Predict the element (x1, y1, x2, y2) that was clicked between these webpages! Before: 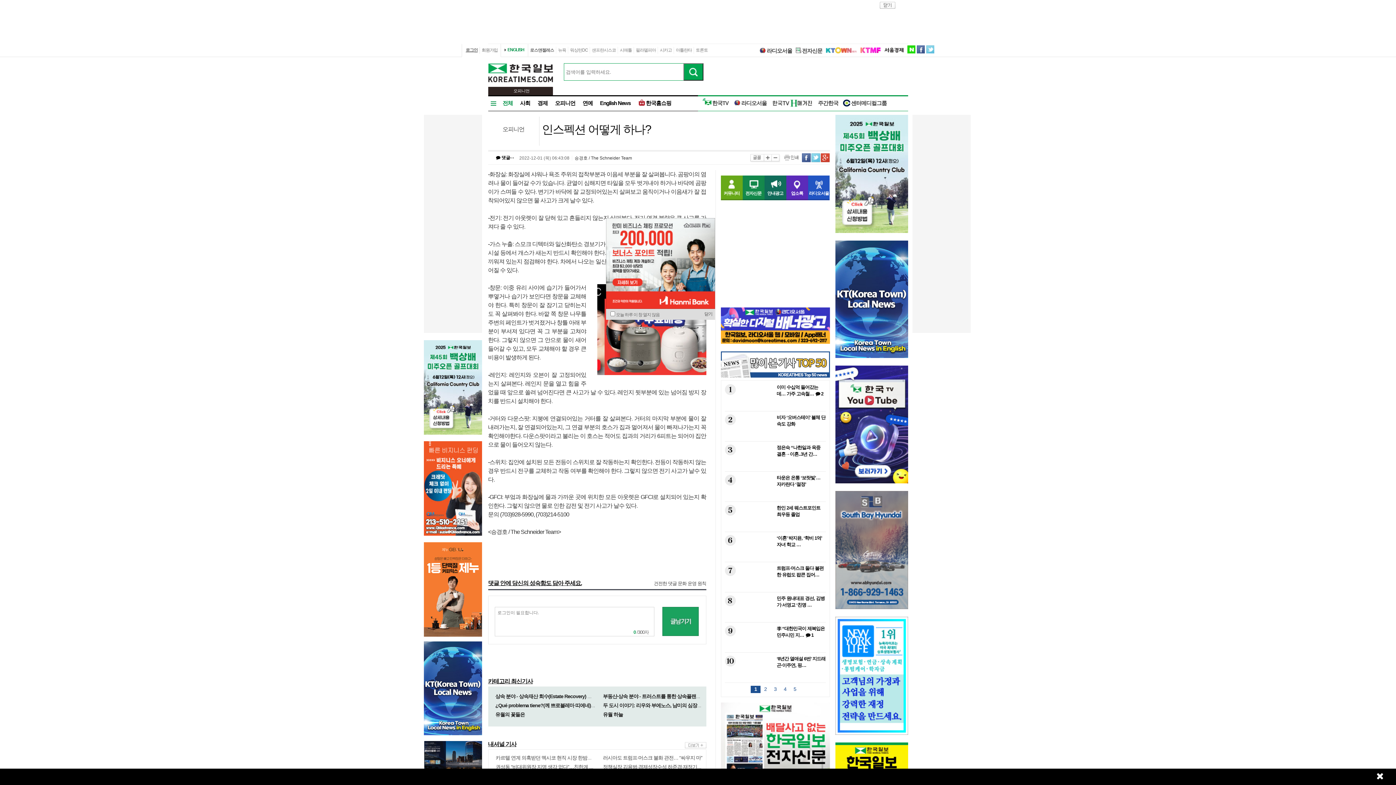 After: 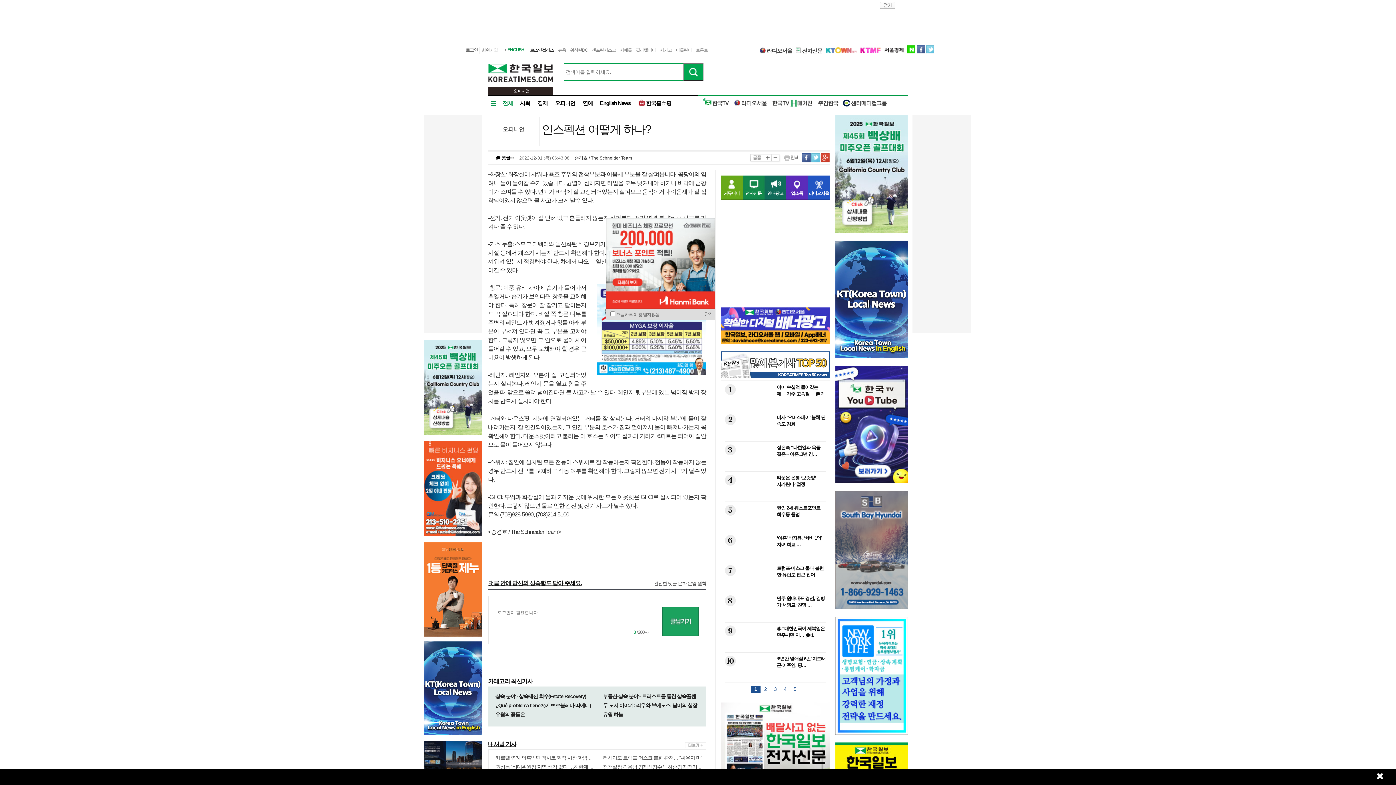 Action: bbox: (696, 47, 708, 52) label: 토론토